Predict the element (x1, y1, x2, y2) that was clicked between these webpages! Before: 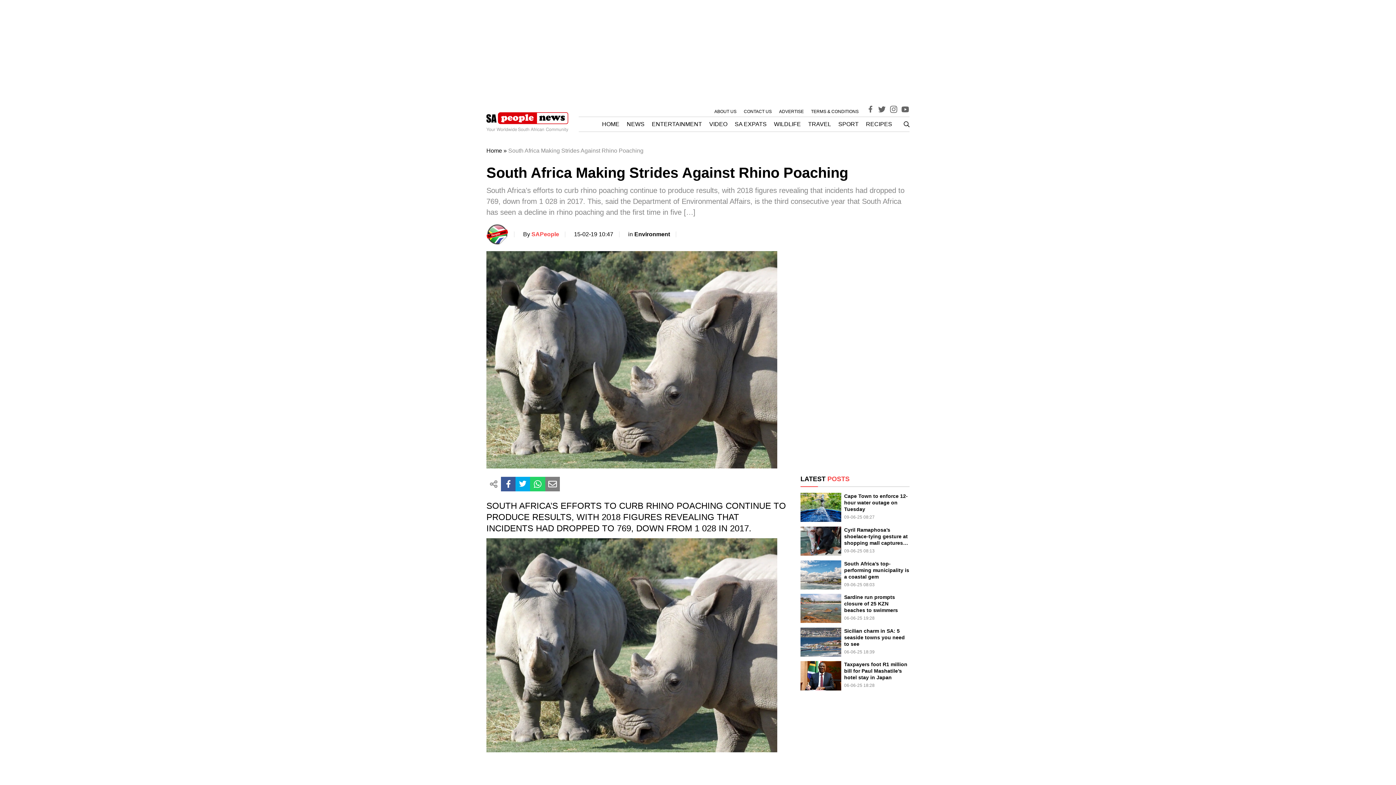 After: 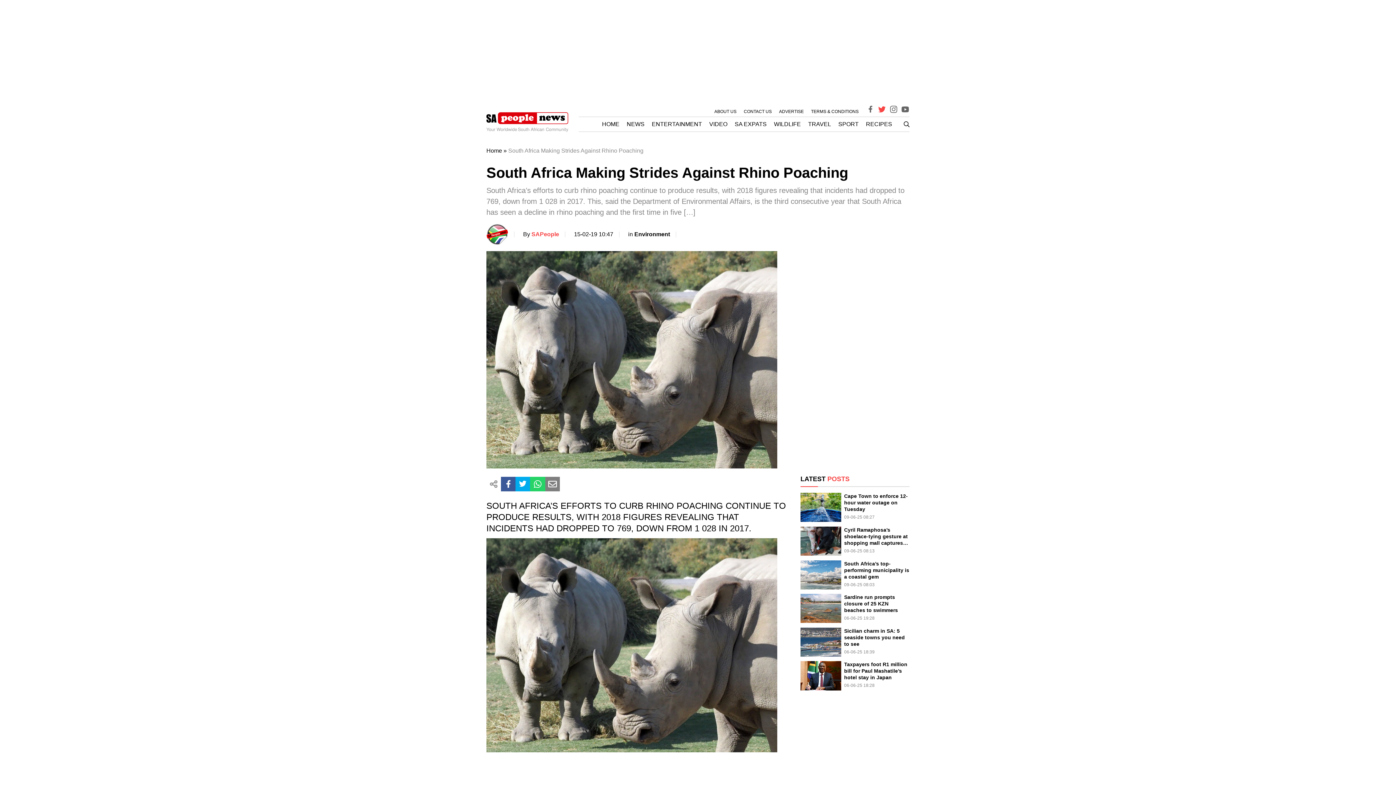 Action: bbox: (877, 105, 886, 116)